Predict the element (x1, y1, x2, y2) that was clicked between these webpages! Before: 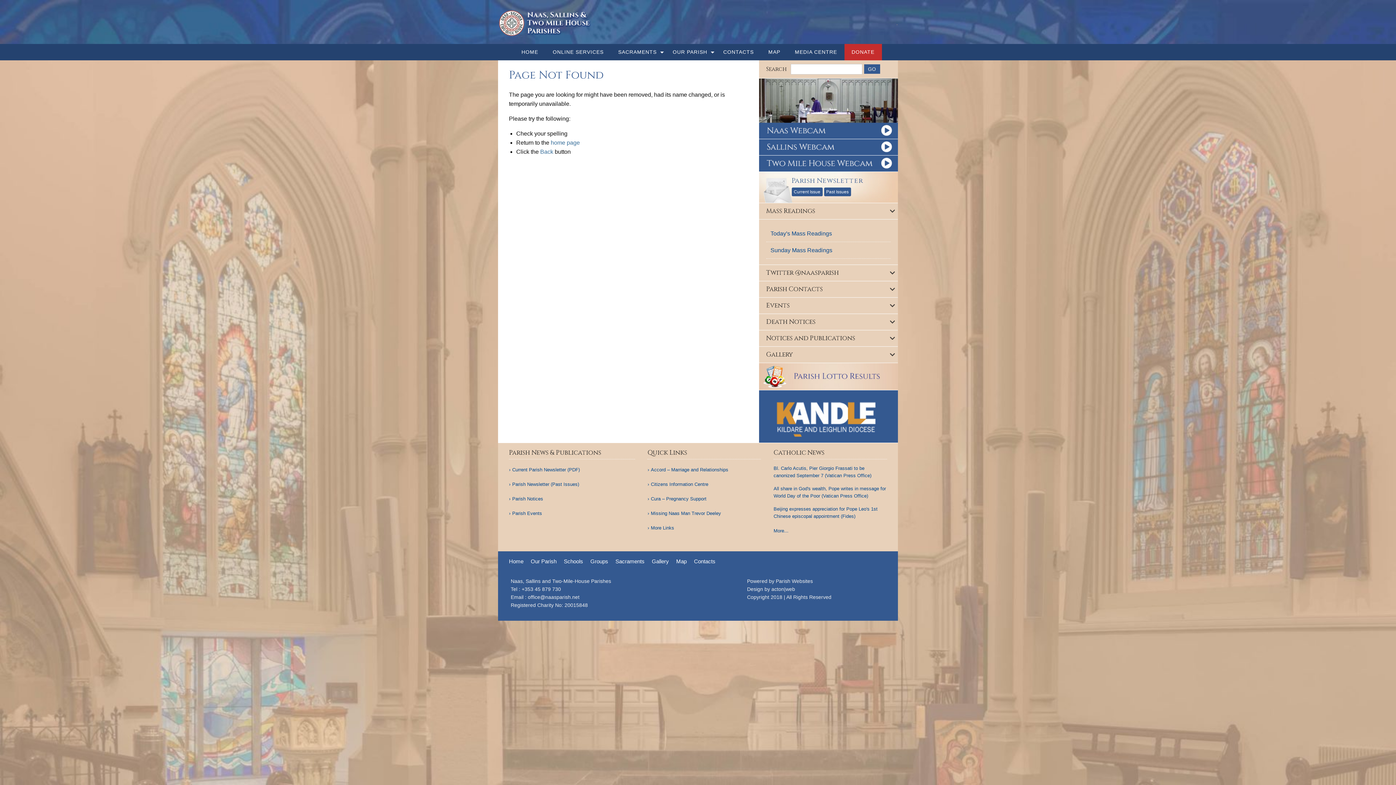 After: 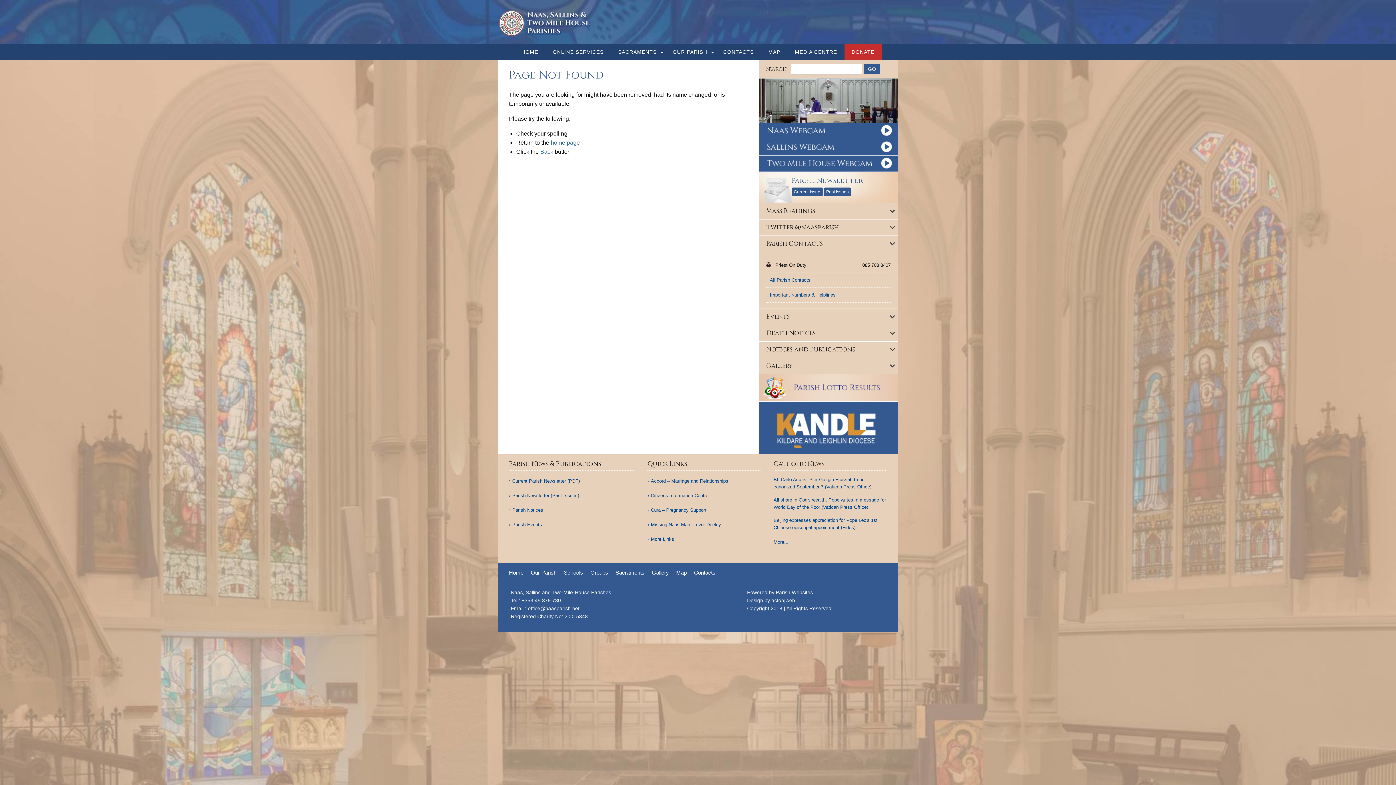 Action: bbox: (759, 281, 898, 297) label: Parish Contacts